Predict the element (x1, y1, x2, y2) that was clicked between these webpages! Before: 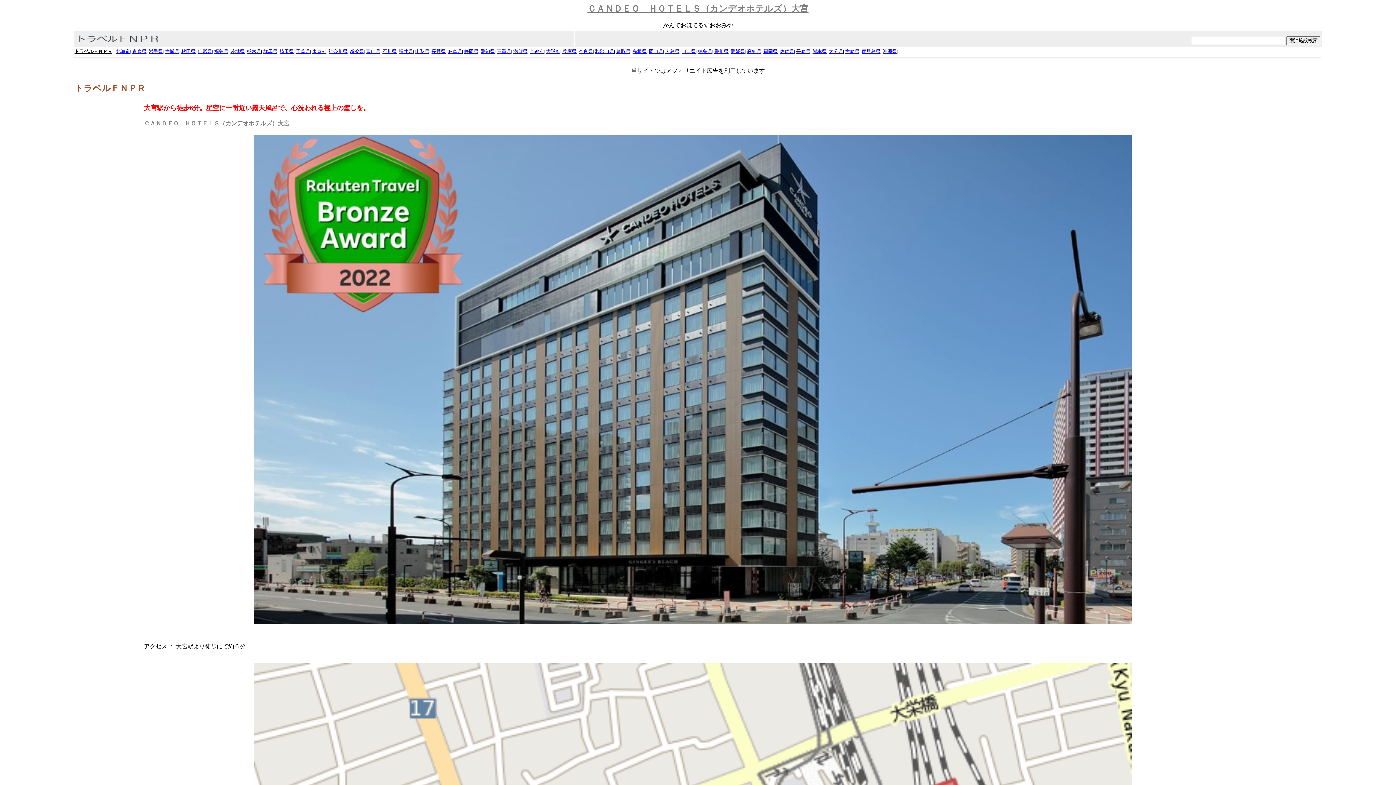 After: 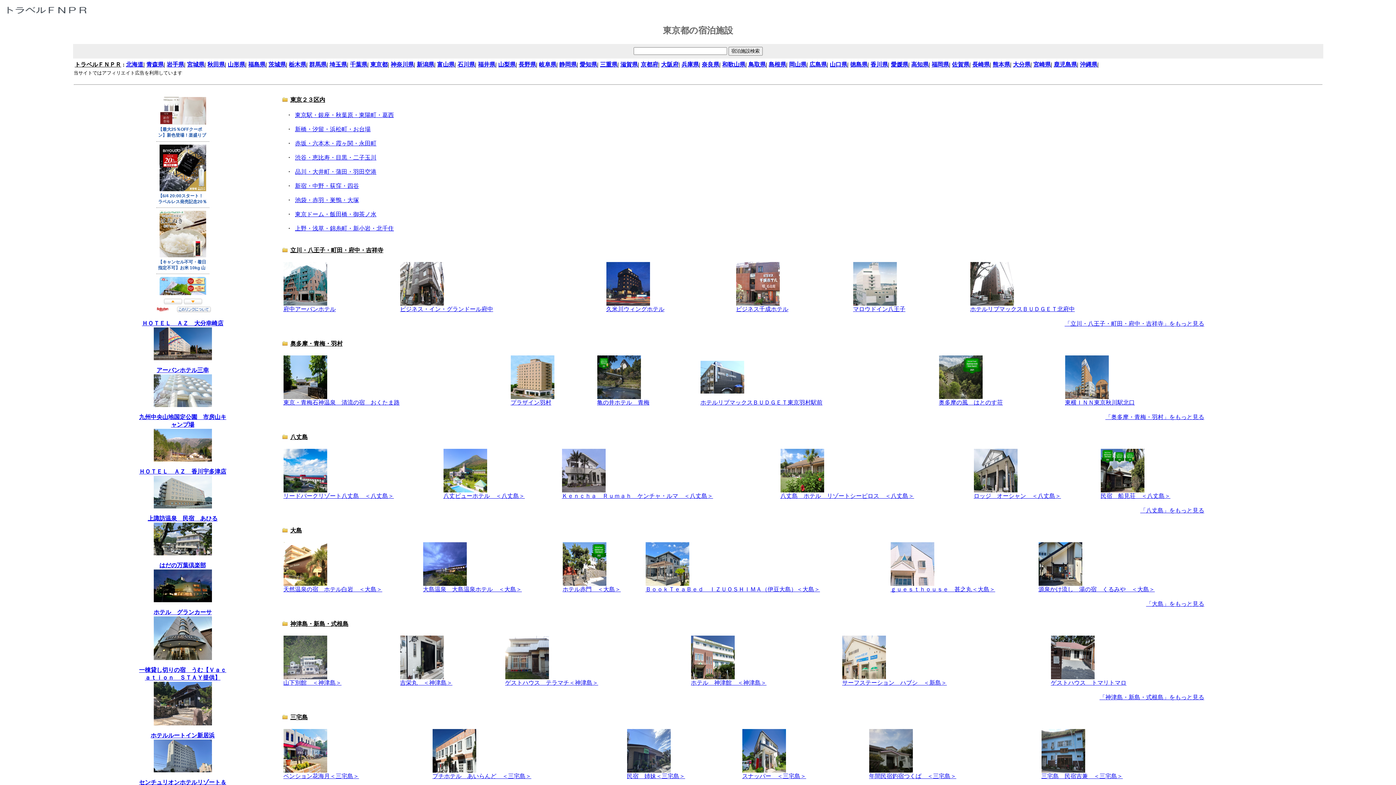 Action: label: 東京都 bbox: (312, 48, 326, 54)